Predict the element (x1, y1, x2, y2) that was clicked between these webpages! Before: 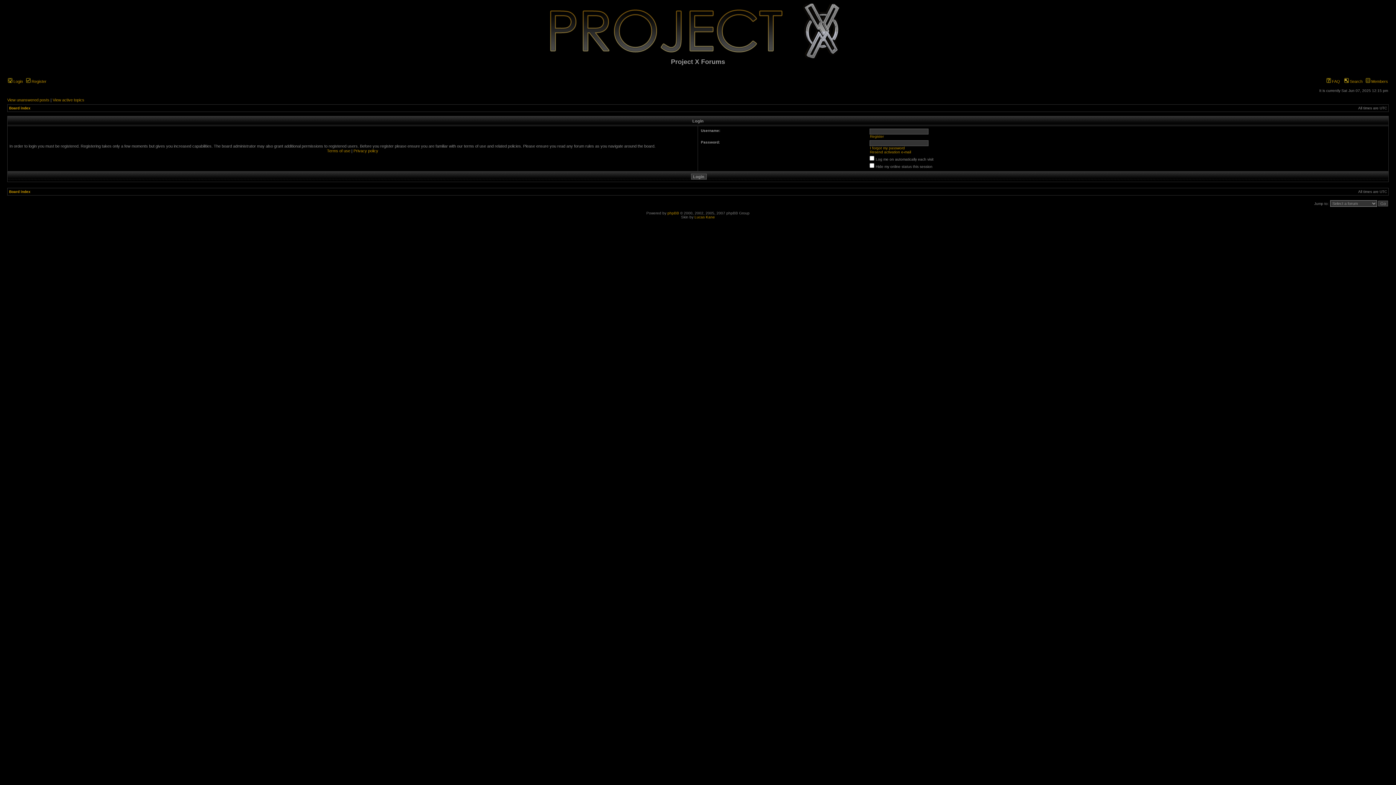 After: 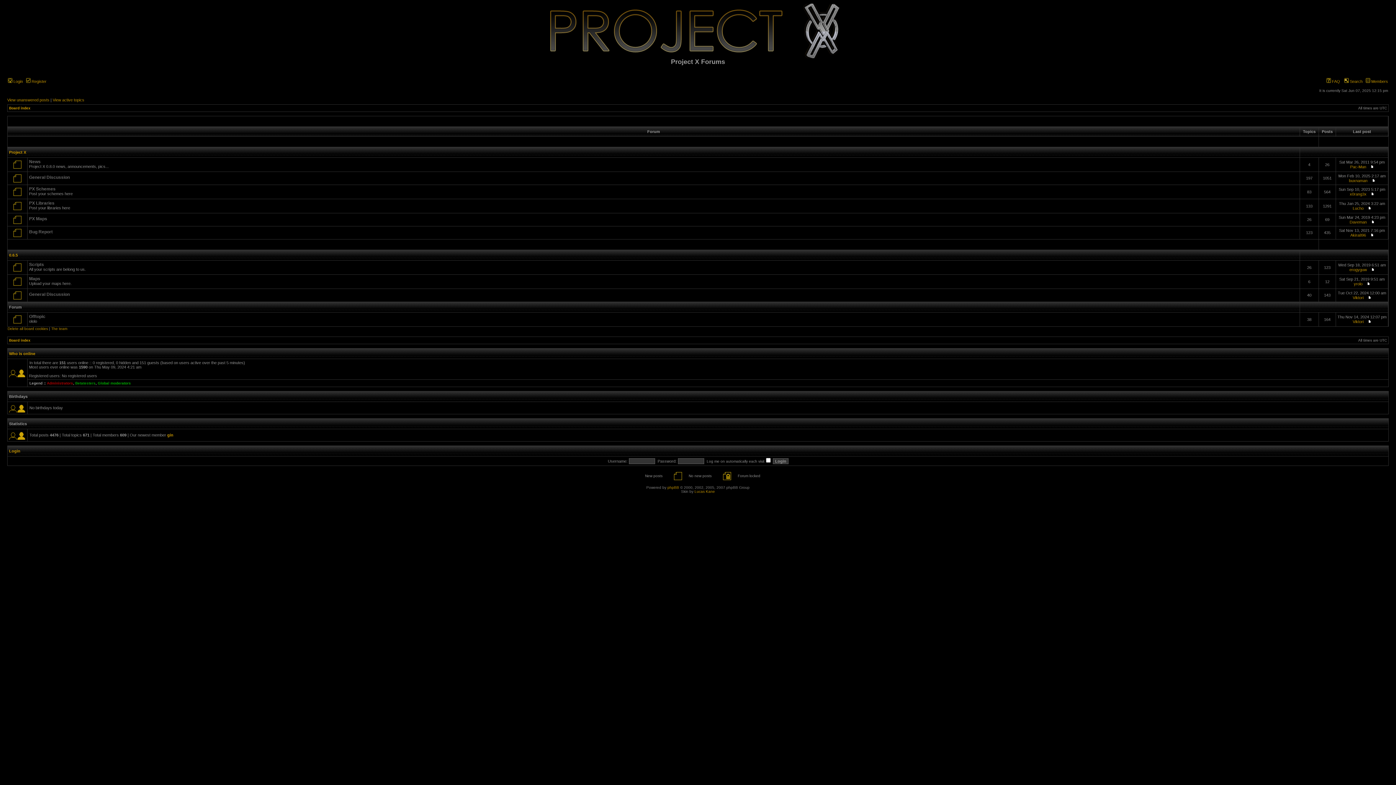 Action: bbox: (534, 54, 861, 58)